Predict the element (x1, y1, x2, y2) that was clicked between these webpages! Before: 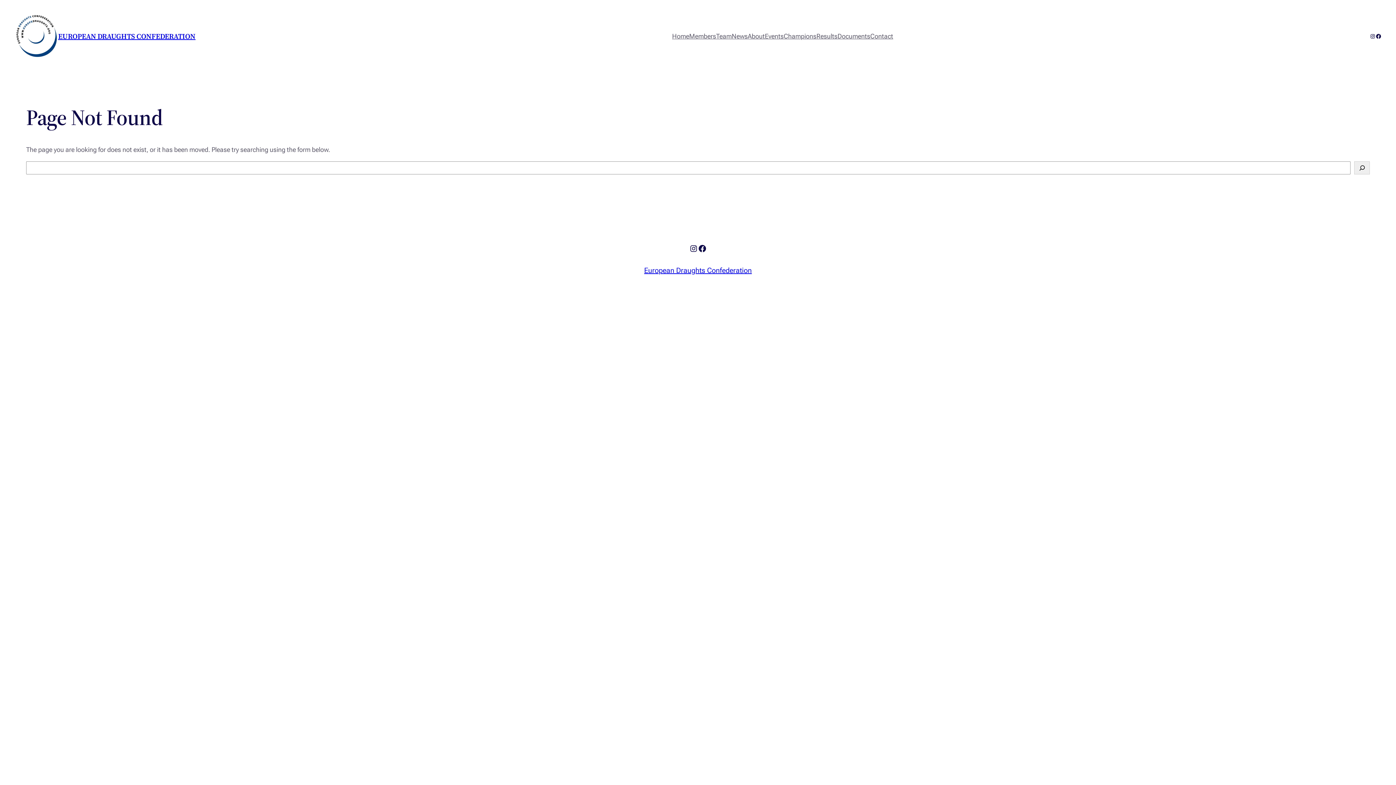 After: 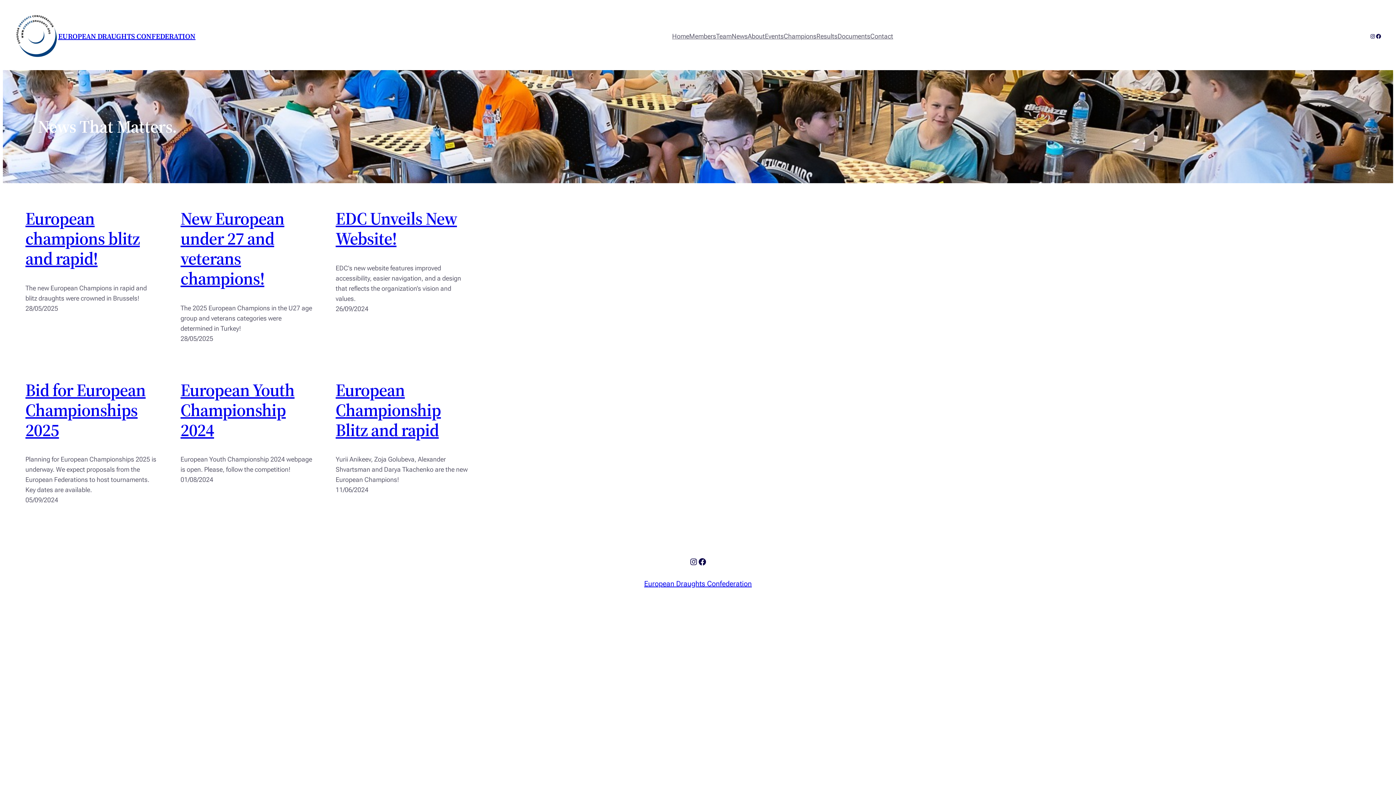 Action: bbox: (731, 31, 747, 41) label: News